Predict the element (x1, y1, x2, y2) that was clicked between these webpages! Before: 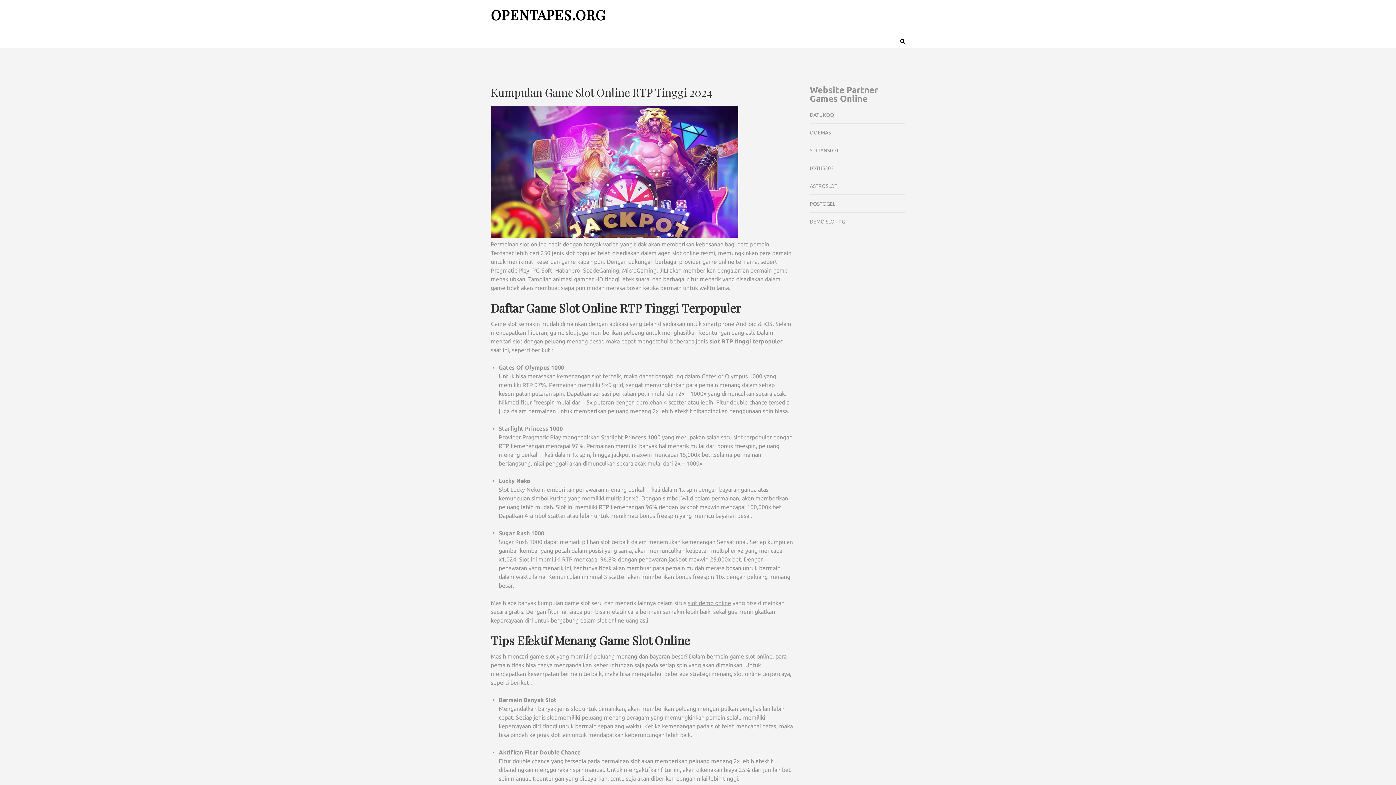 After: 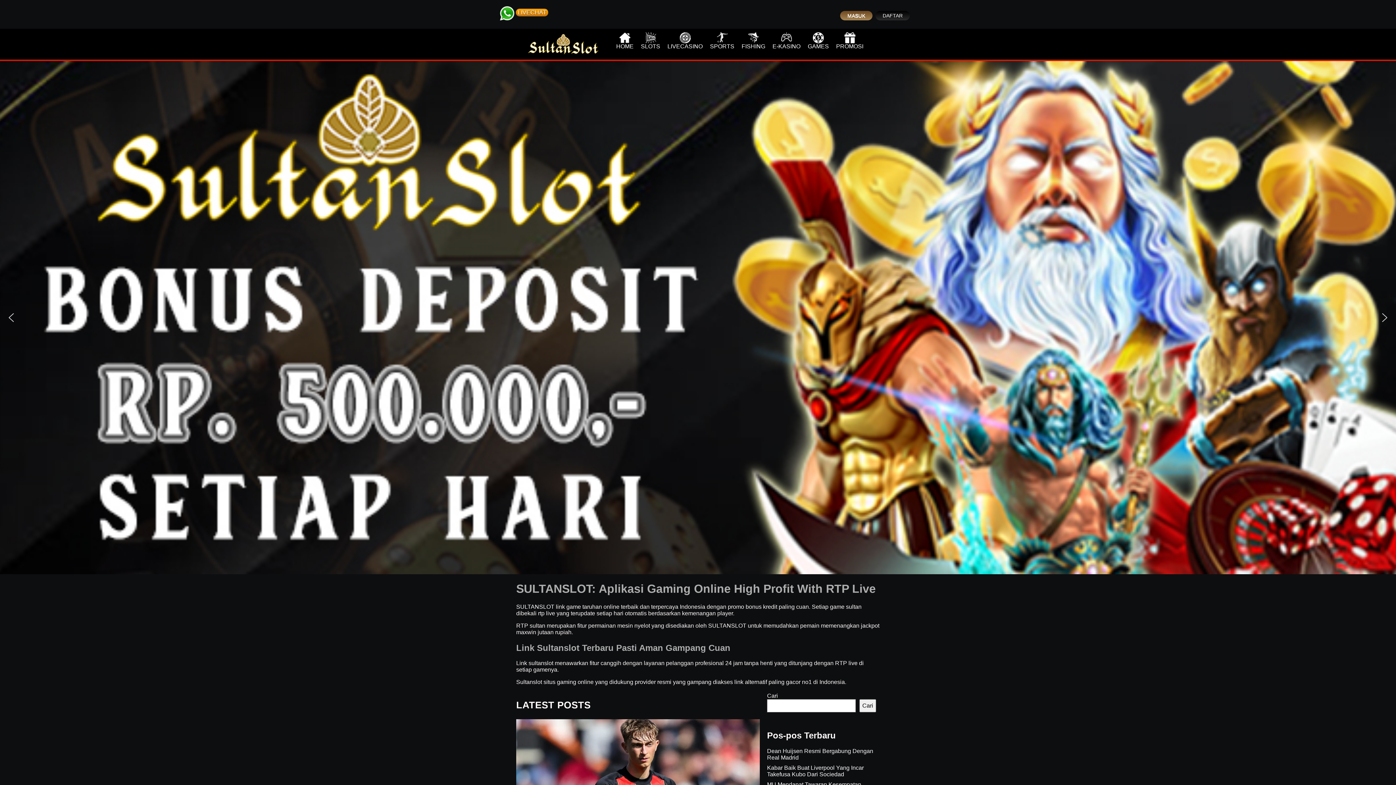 Action: bbox: (810, 147, 839, 153) label: SULTANSLOT